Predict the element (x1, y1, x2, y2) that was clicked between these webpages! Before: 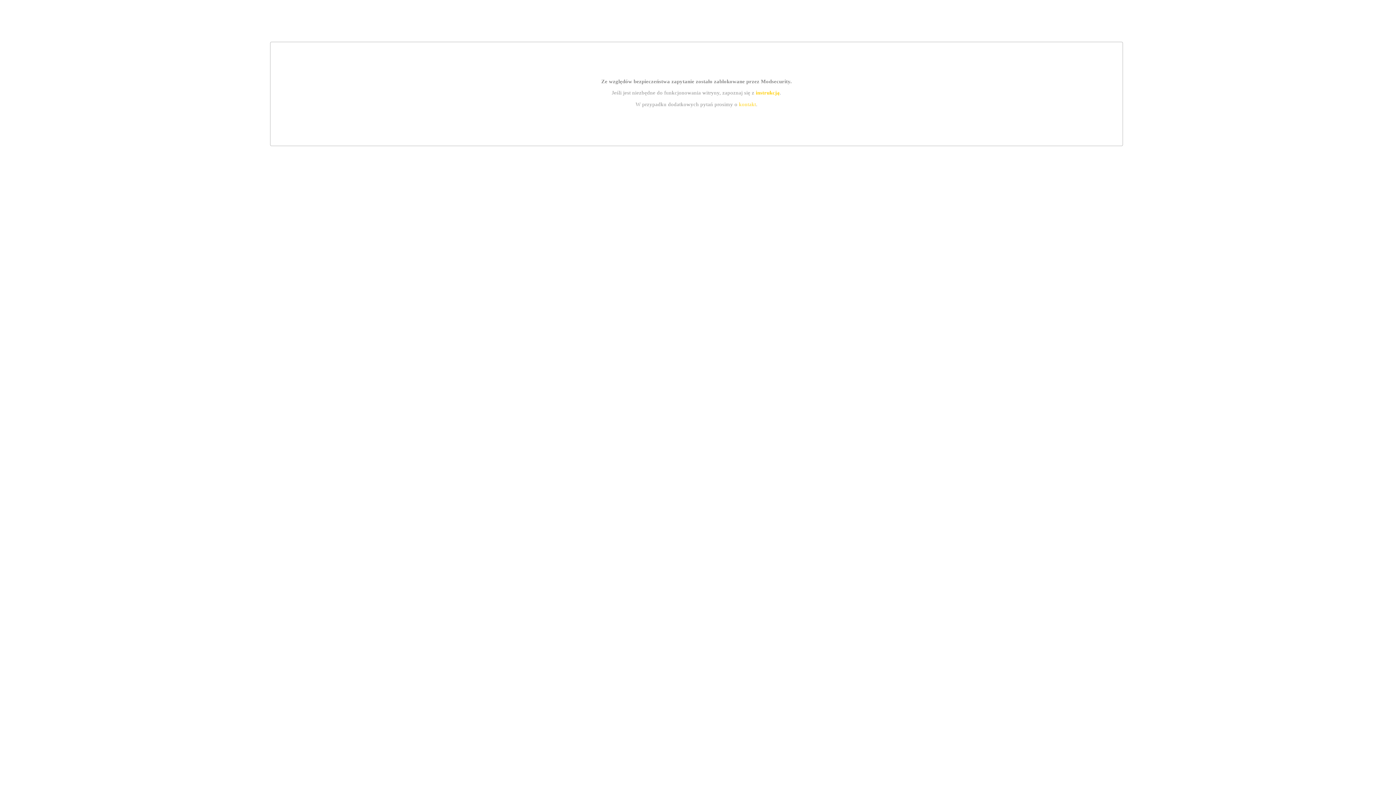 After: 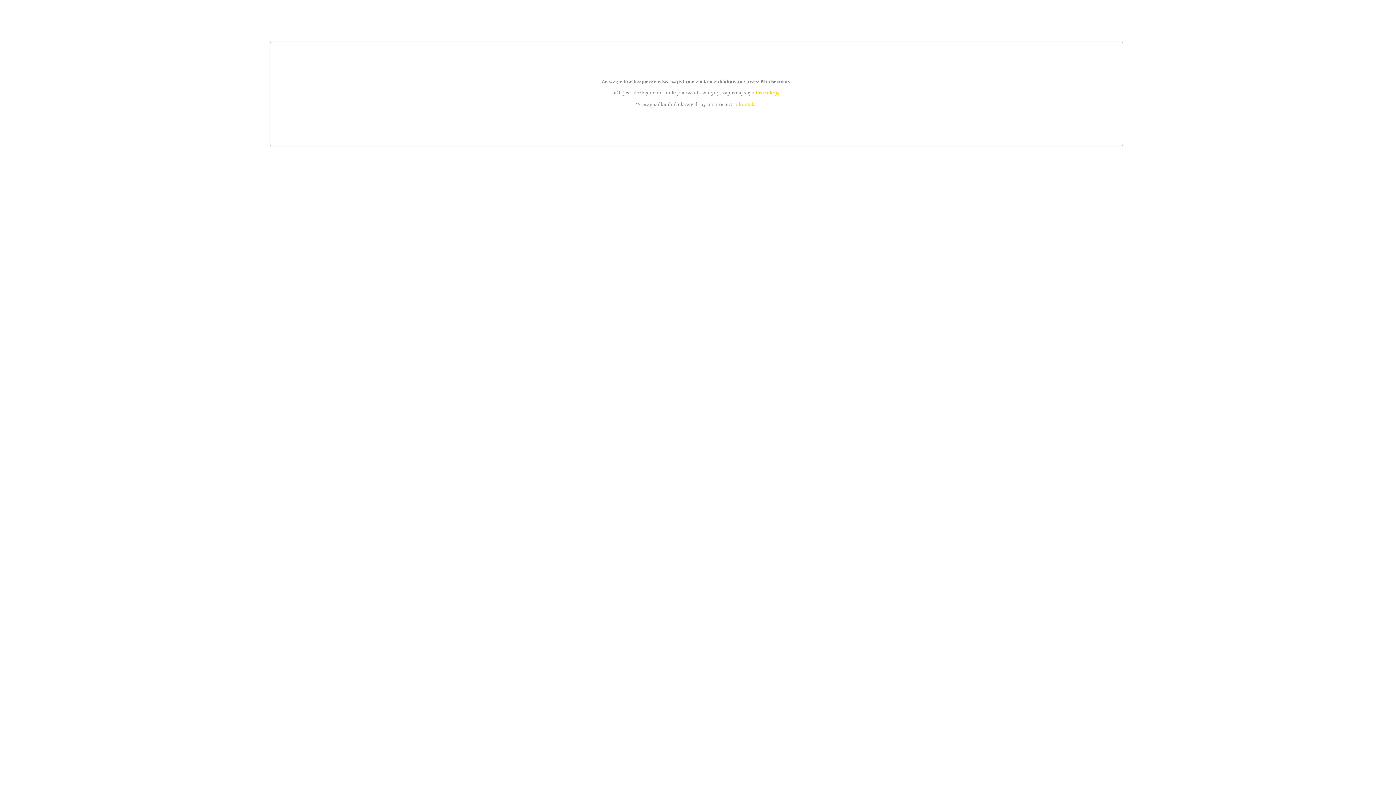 Action: bbox: (739, 101, 756, 107) label: kontakt